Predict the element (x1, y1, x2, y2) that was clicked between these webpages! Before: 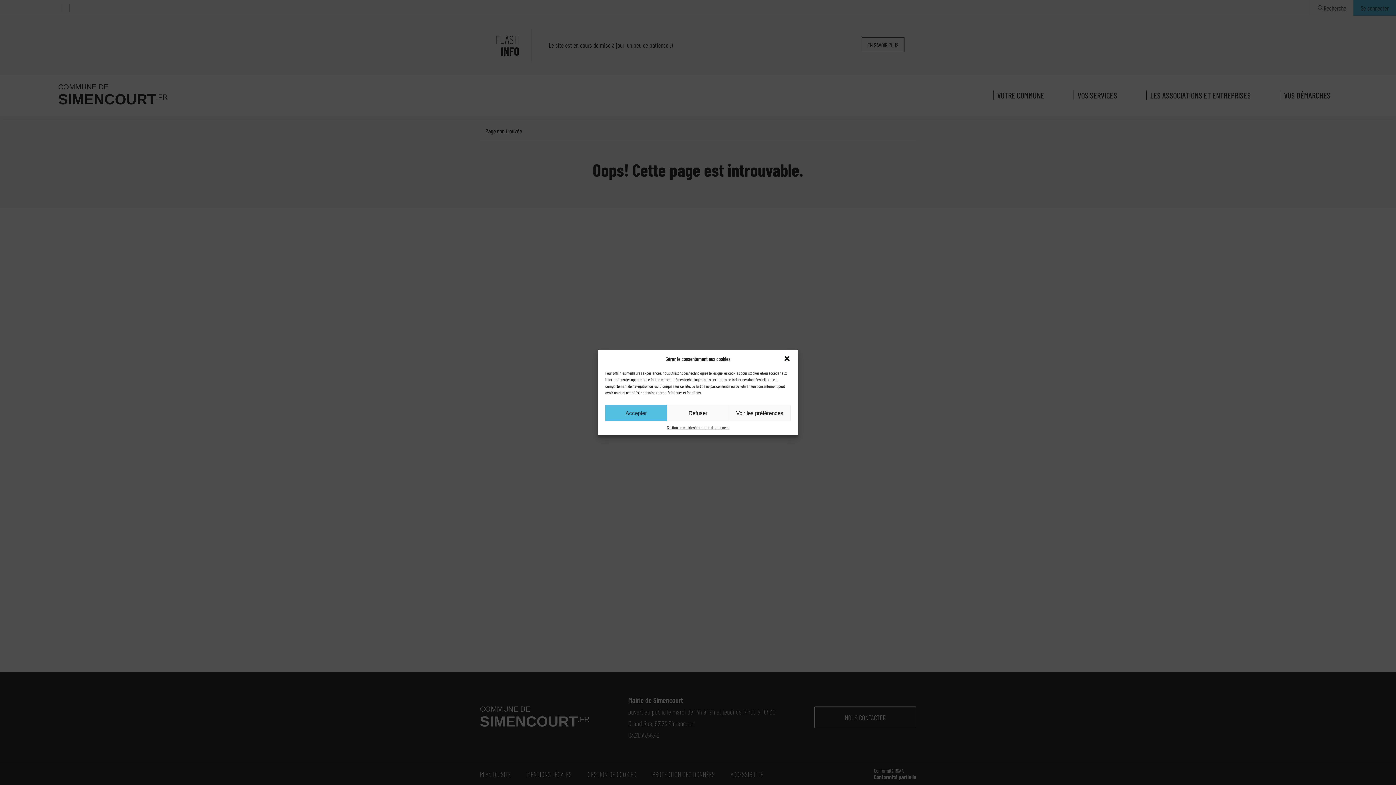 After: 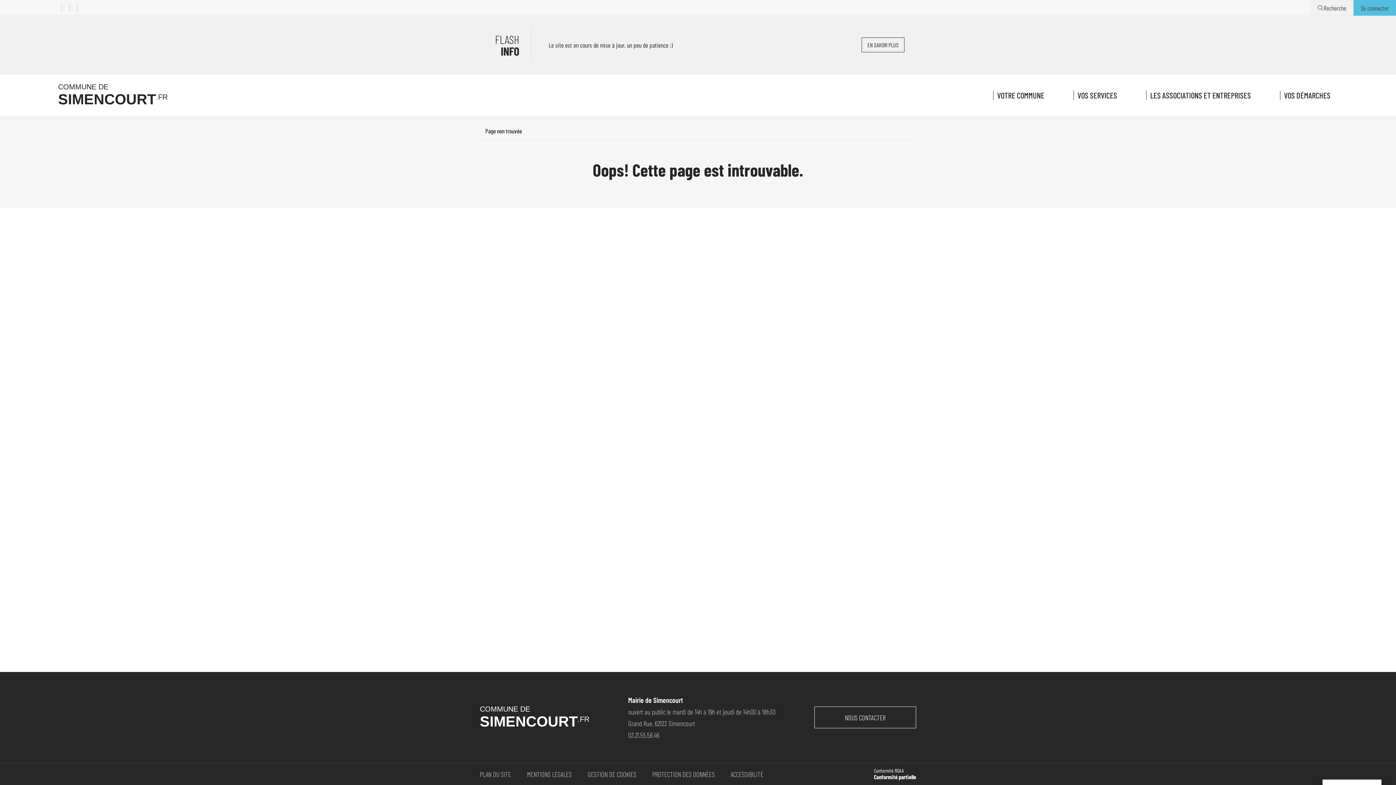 Action: bbox: (783, 355, 790, 362) label: Fermer la boîte de dialogue